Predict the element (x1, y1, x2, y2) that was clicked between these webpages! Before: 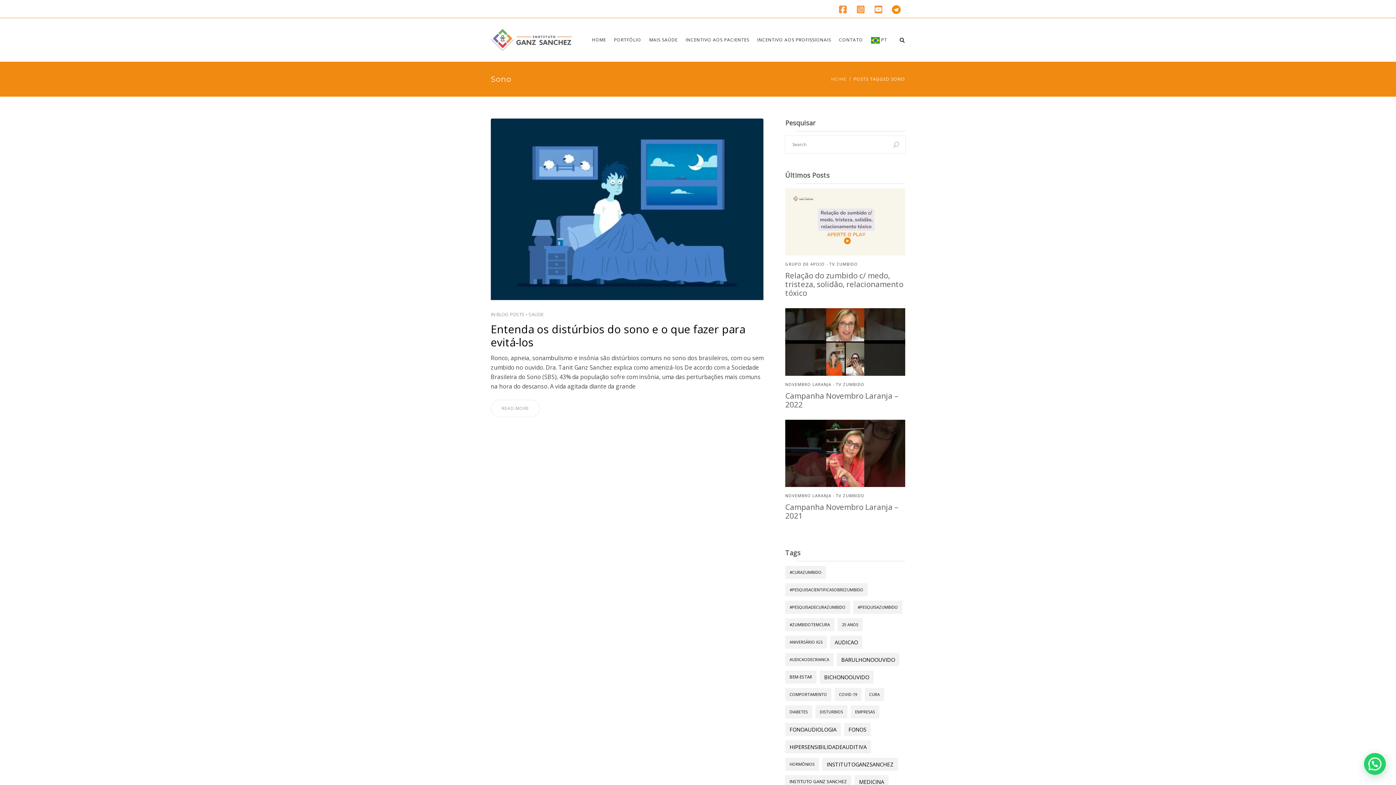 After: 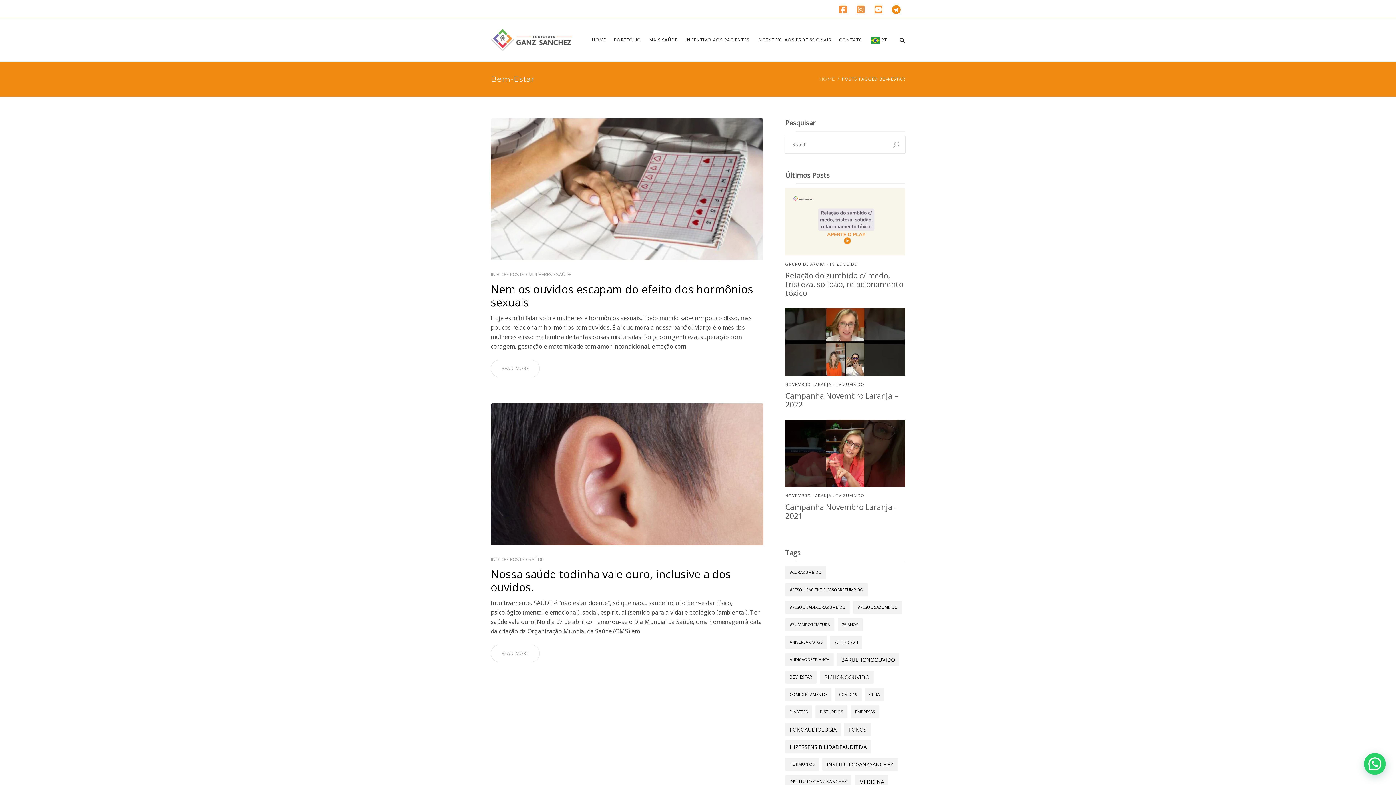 Action: bbox: (785, 670, 816, 684) label: bem-estar (2 itens)